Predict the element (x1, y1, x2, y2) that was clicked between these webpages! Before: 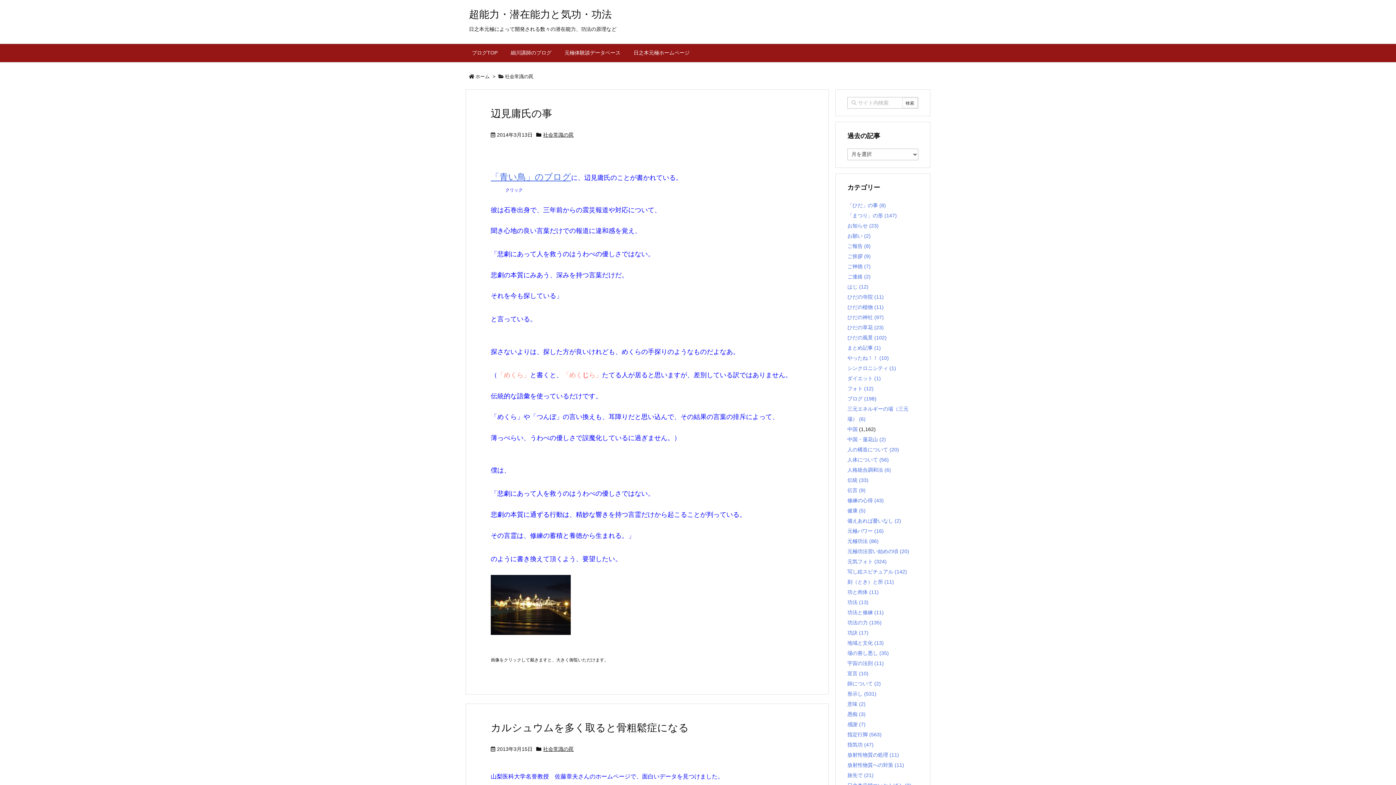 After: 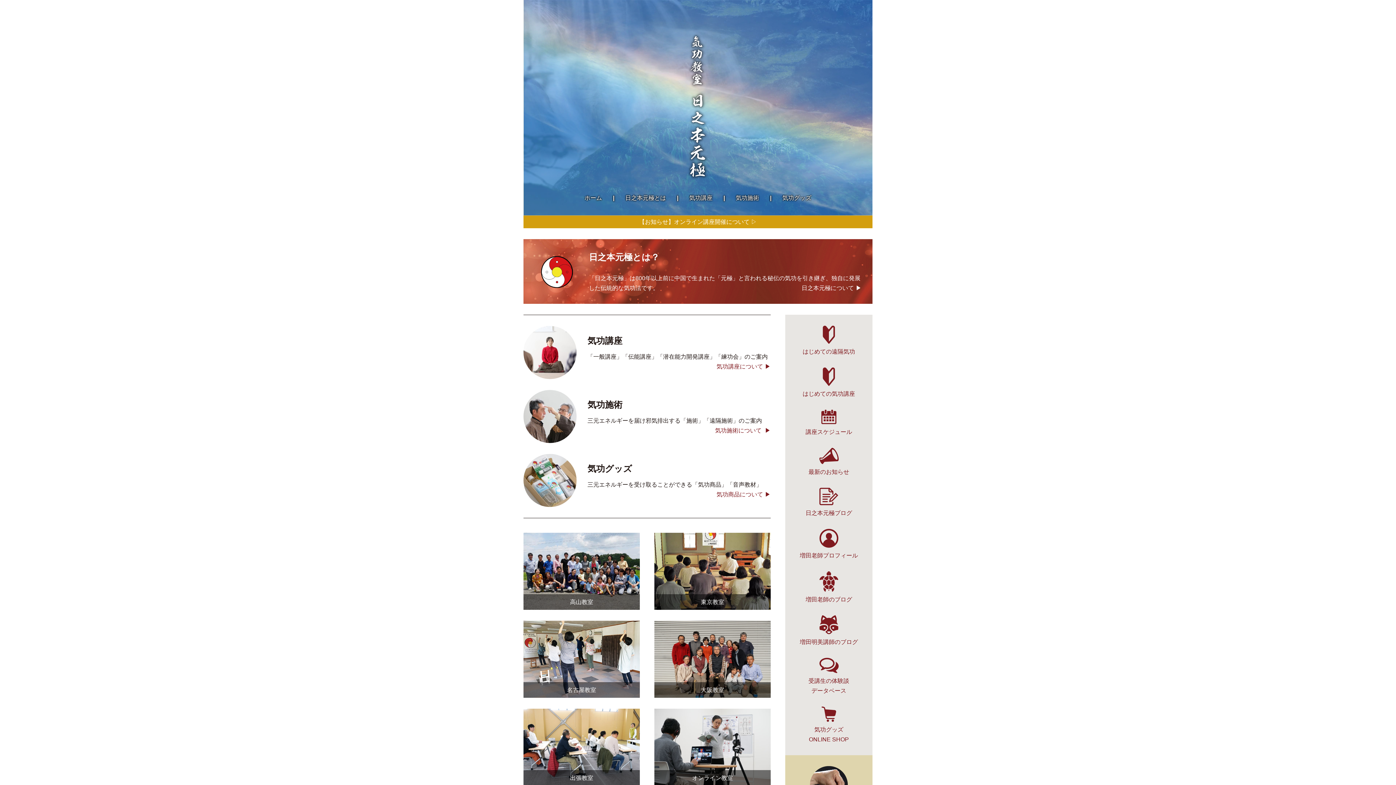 Action: label: 日之本元極ホームページ bbox: (627, 44, 696, 62)